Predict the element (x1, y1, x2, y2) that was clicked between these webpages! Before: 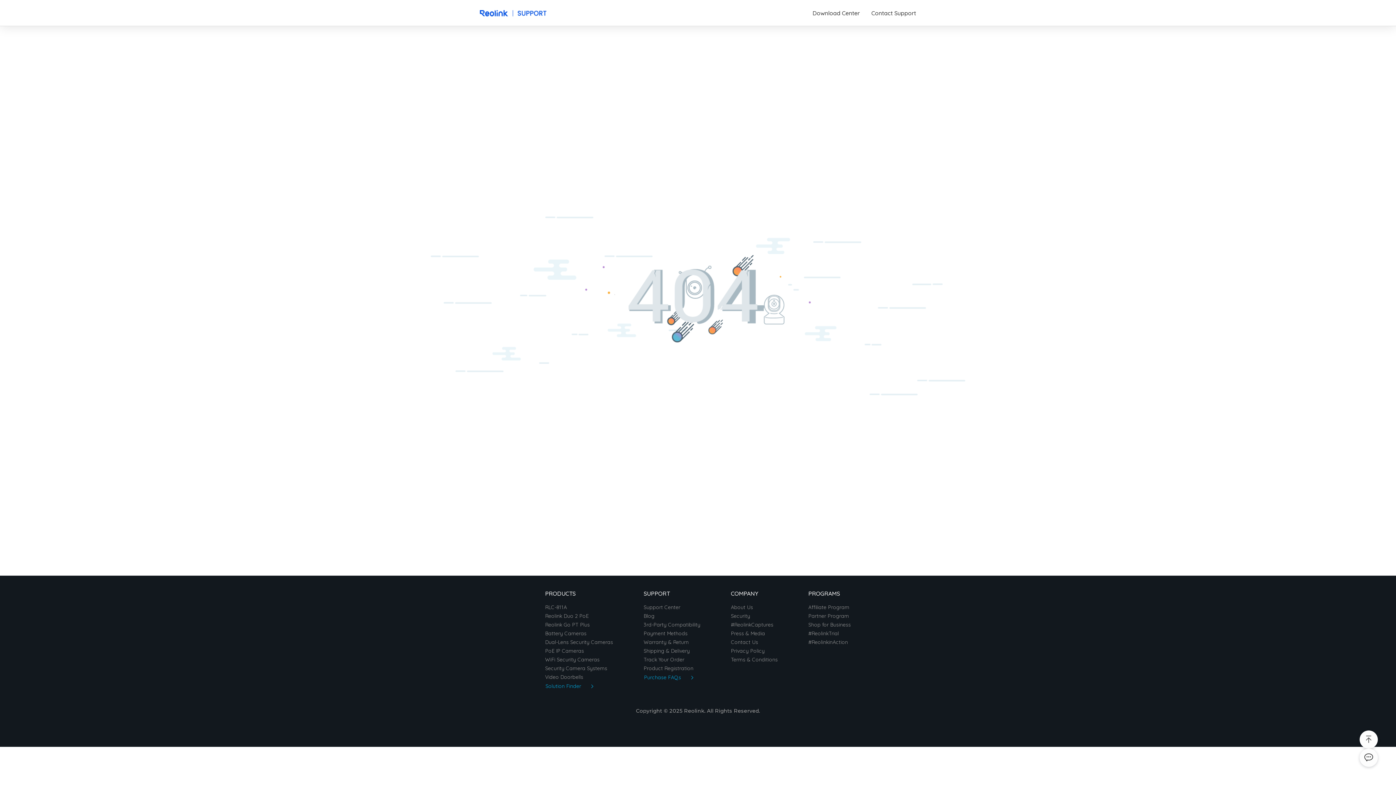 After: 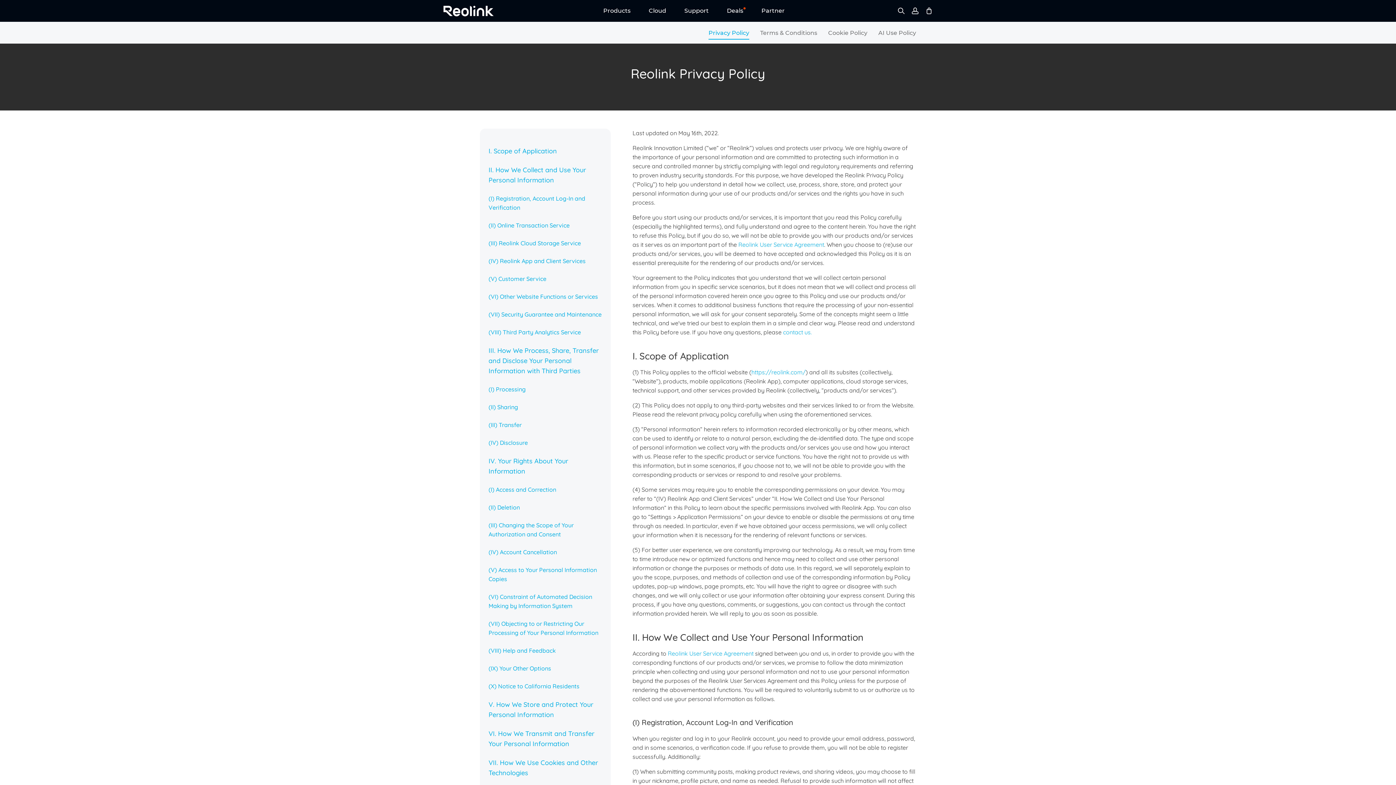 Action: label: Privacy Policy bbox: (731, 648, 778, 654)